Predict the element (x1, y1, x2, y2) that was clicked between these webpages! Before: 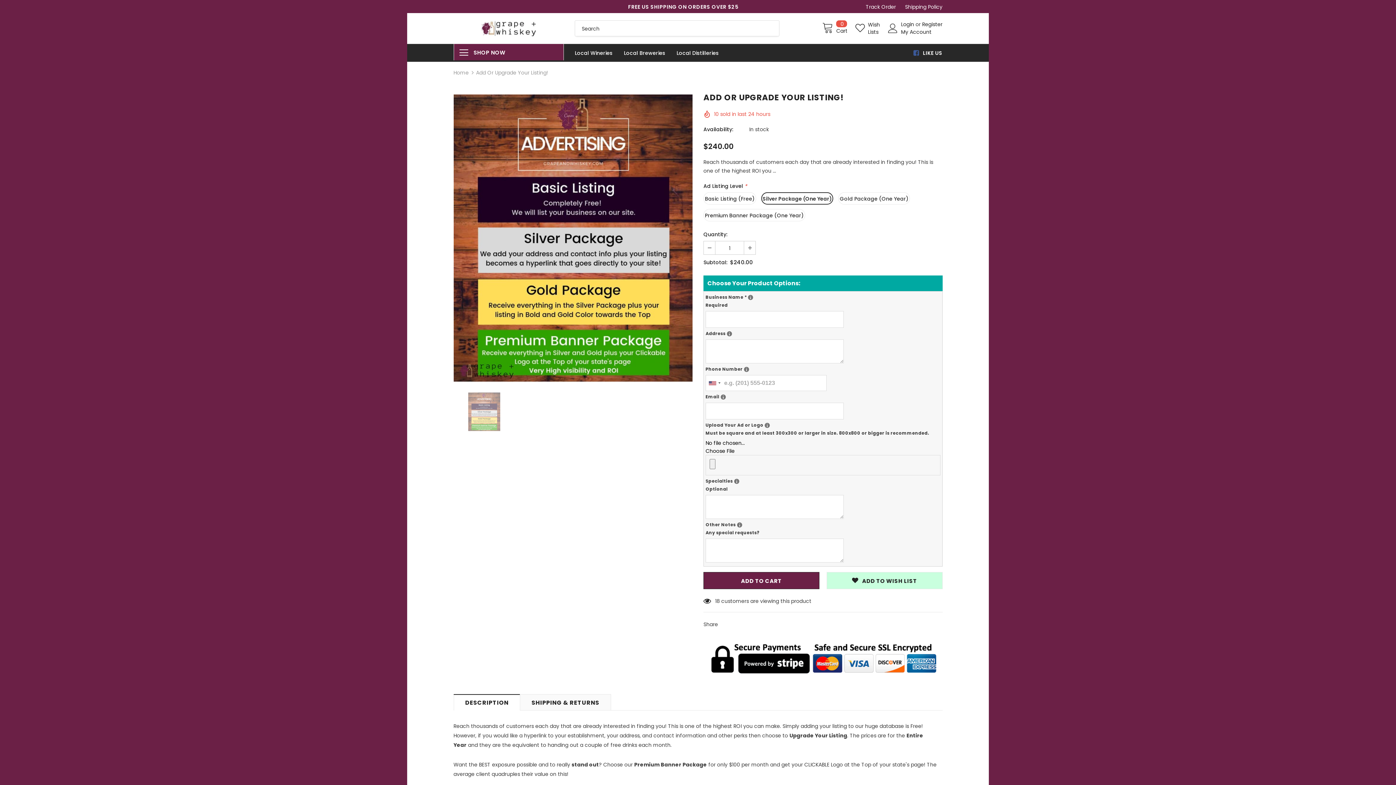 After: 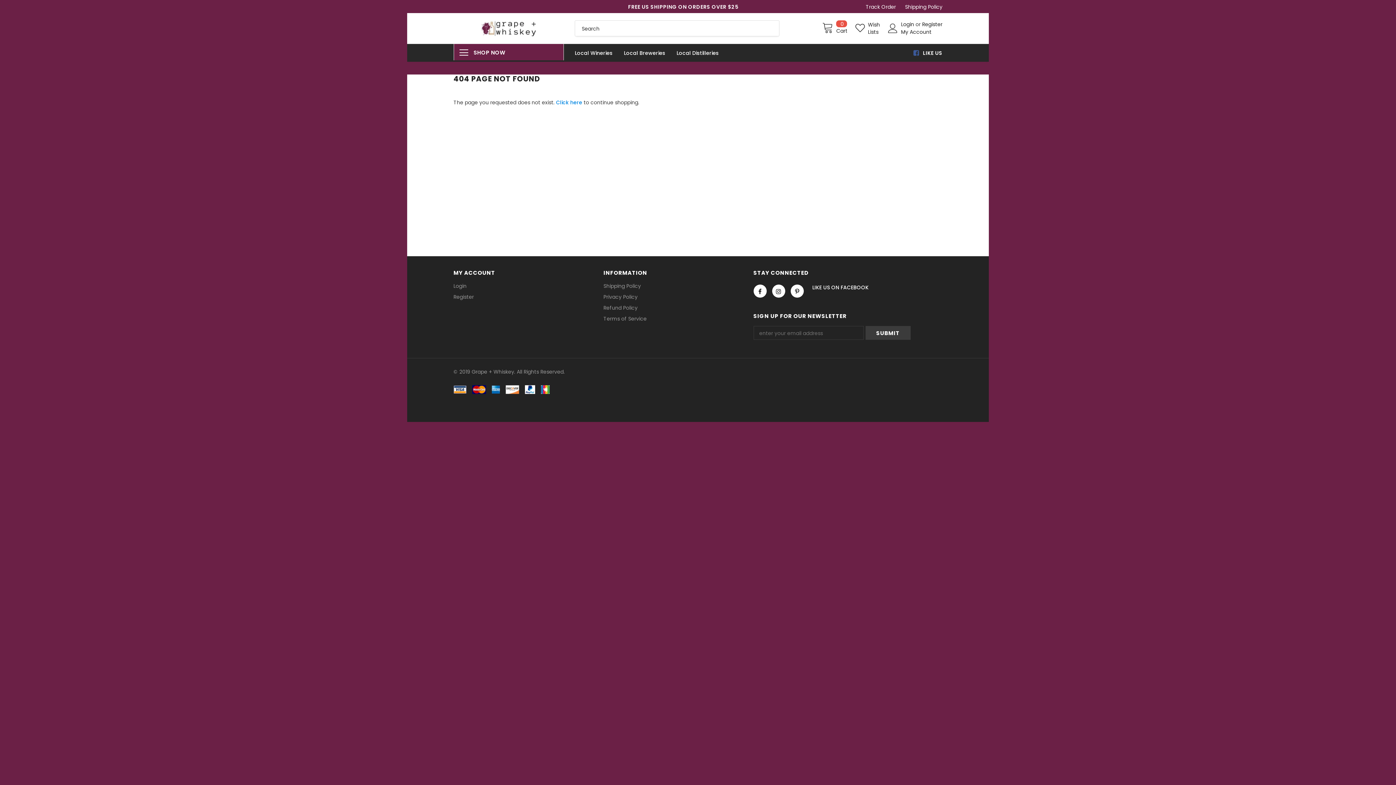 Action: bbox: (865, 3, 896, 10) label: Track Order